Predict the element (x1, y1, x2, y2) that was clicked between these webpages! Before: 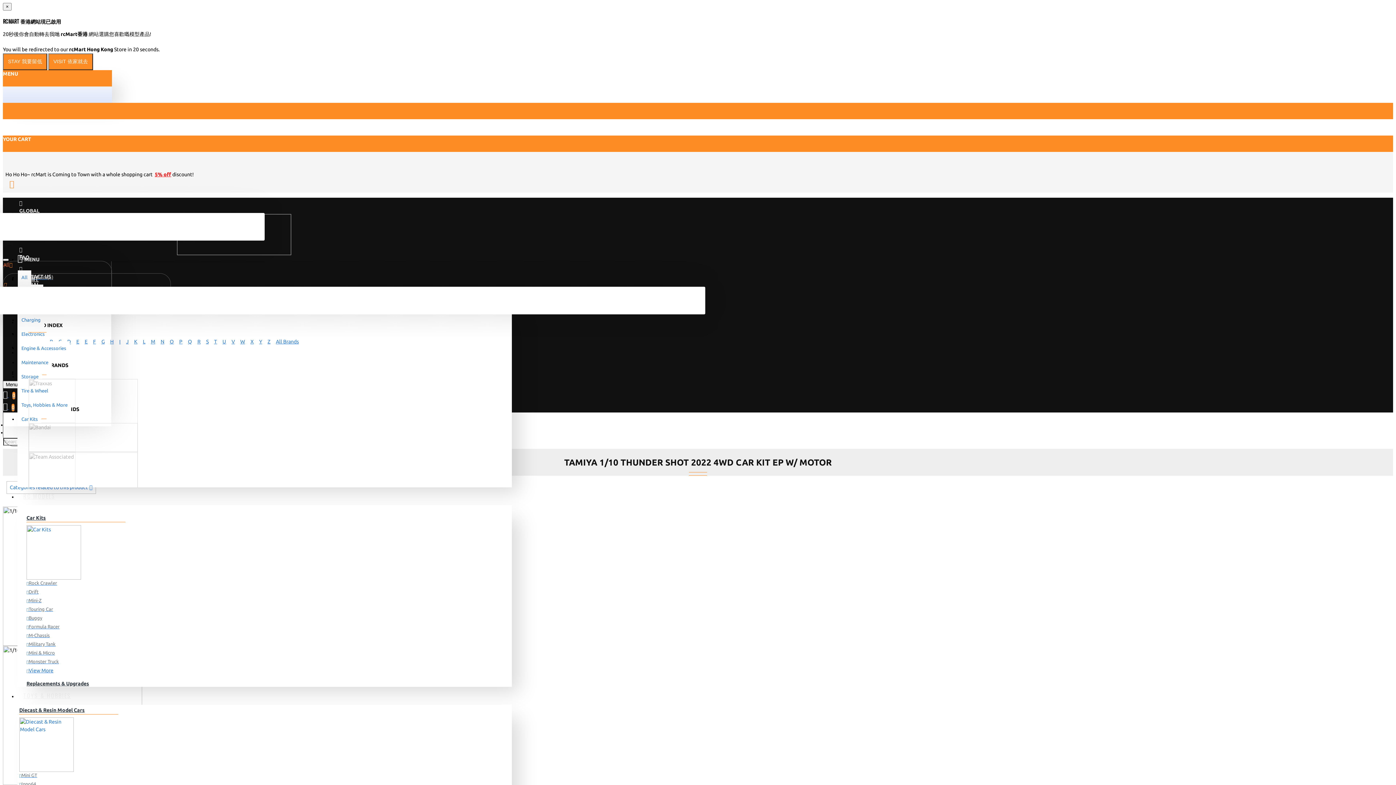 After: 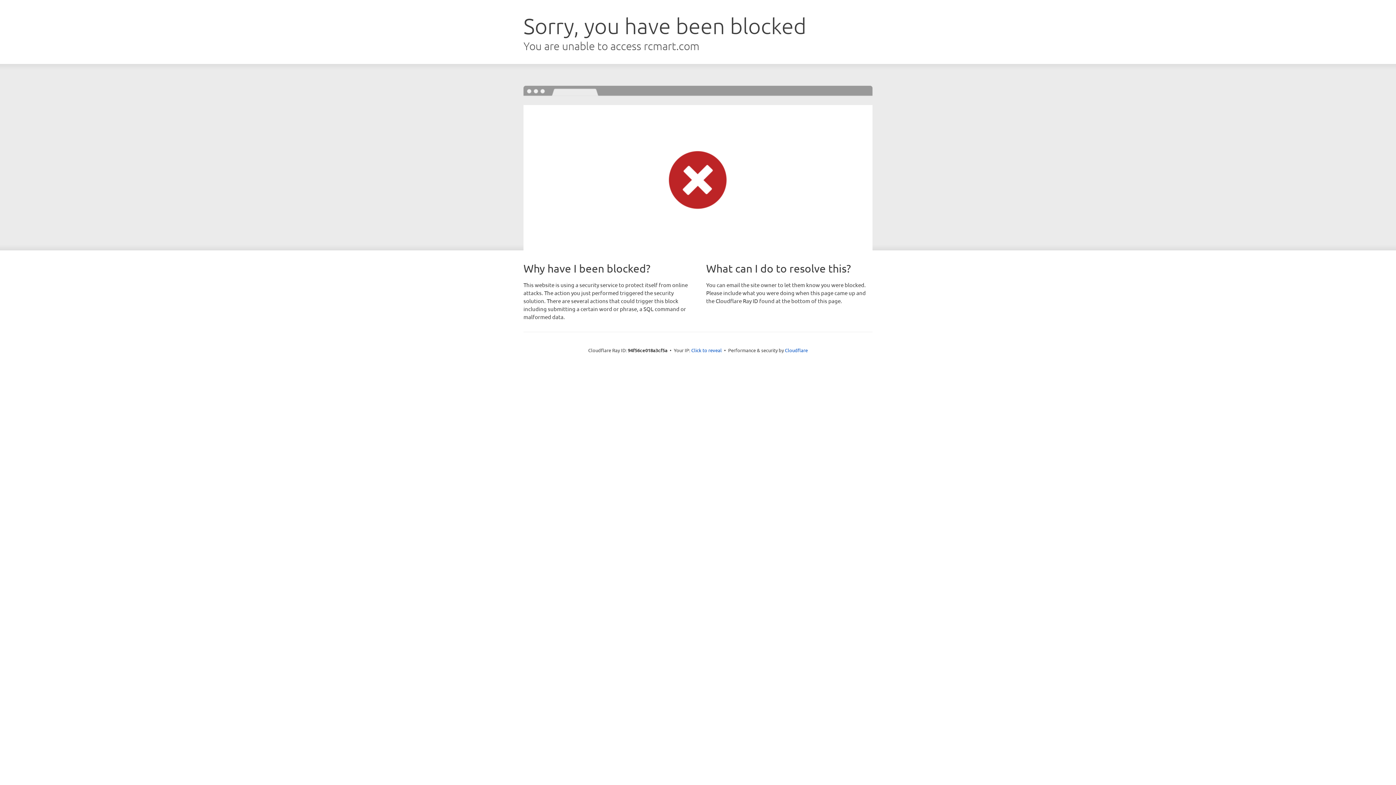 Action: bbox: (26, 606, 53, 614) label: Touring Car